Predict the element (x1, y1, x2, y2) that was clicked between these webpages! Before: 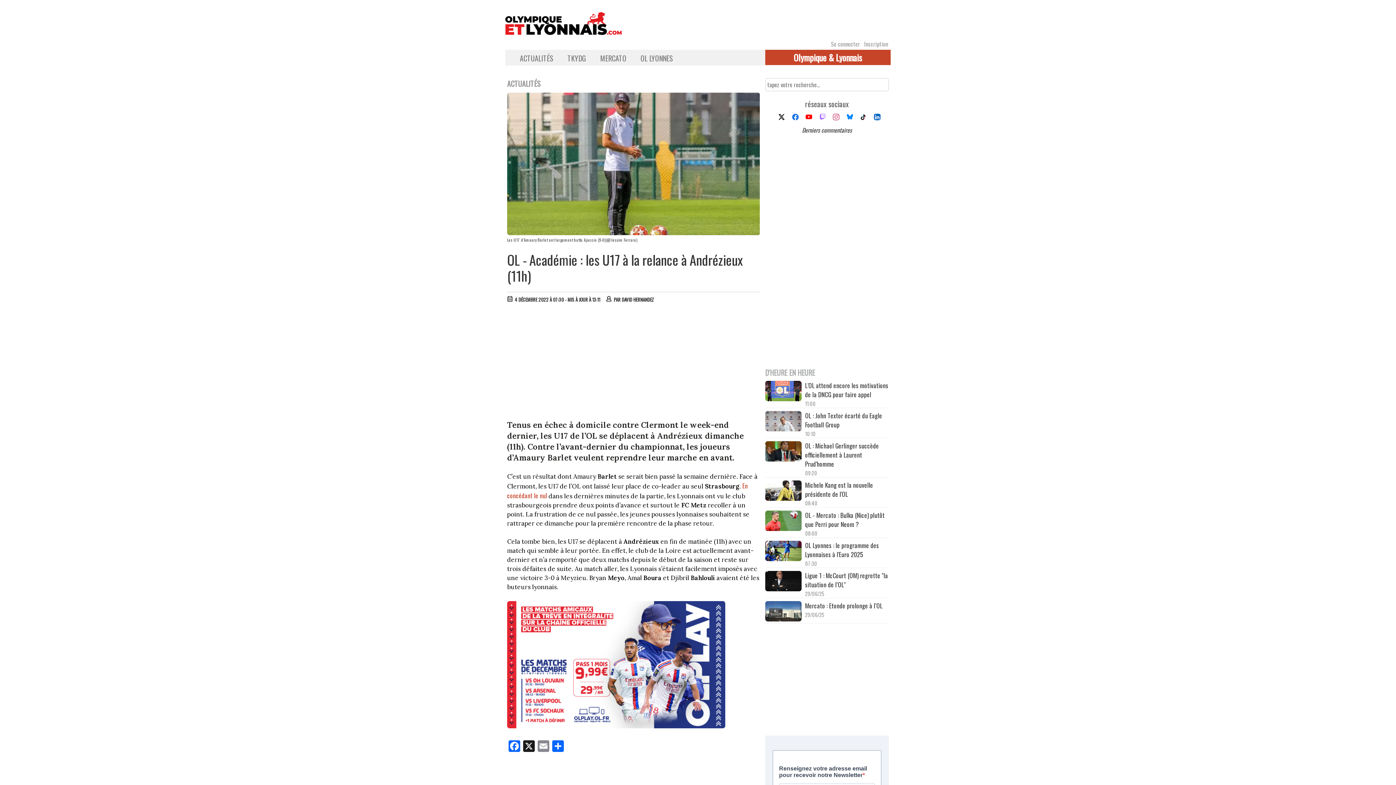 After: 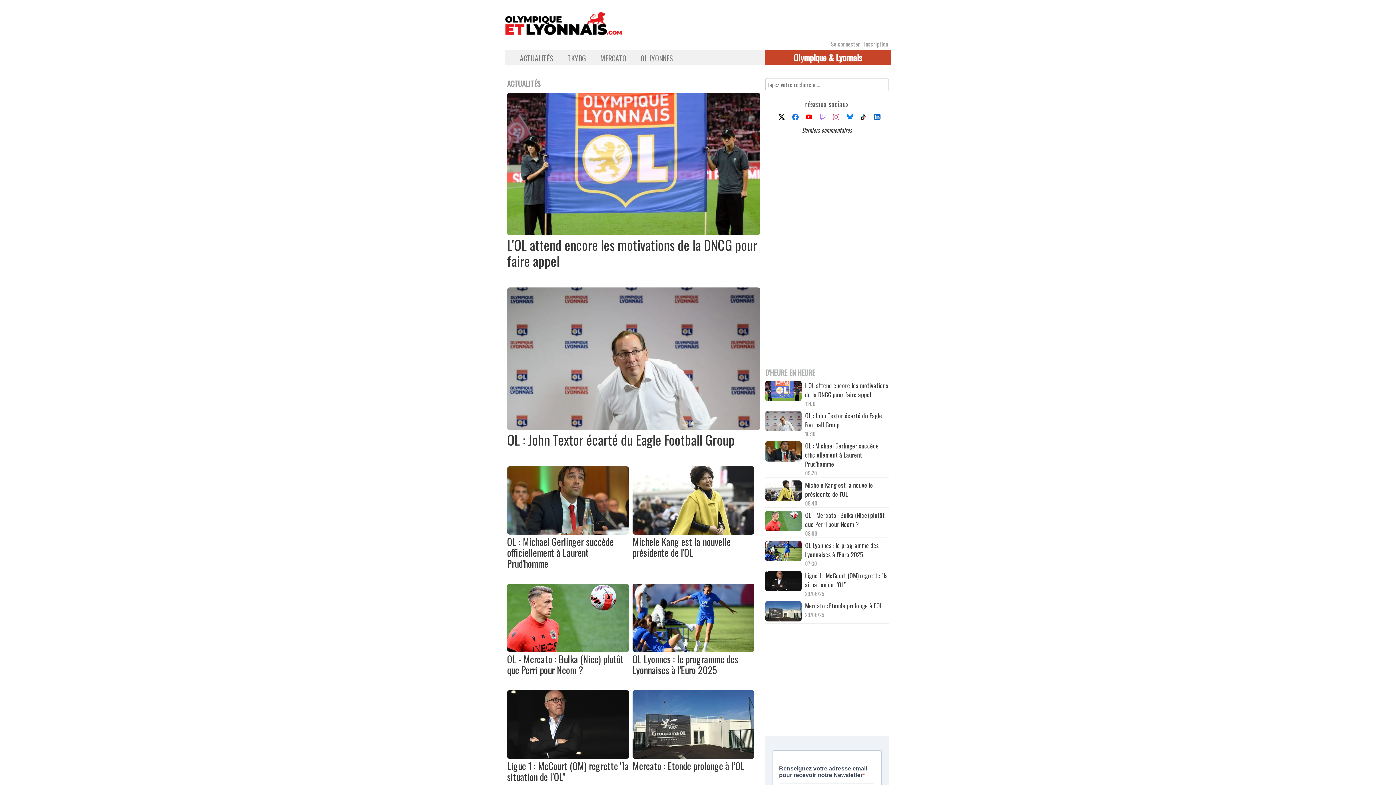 Action: label: ACTUALITÉS bbox: (509, 52, 555, 63)